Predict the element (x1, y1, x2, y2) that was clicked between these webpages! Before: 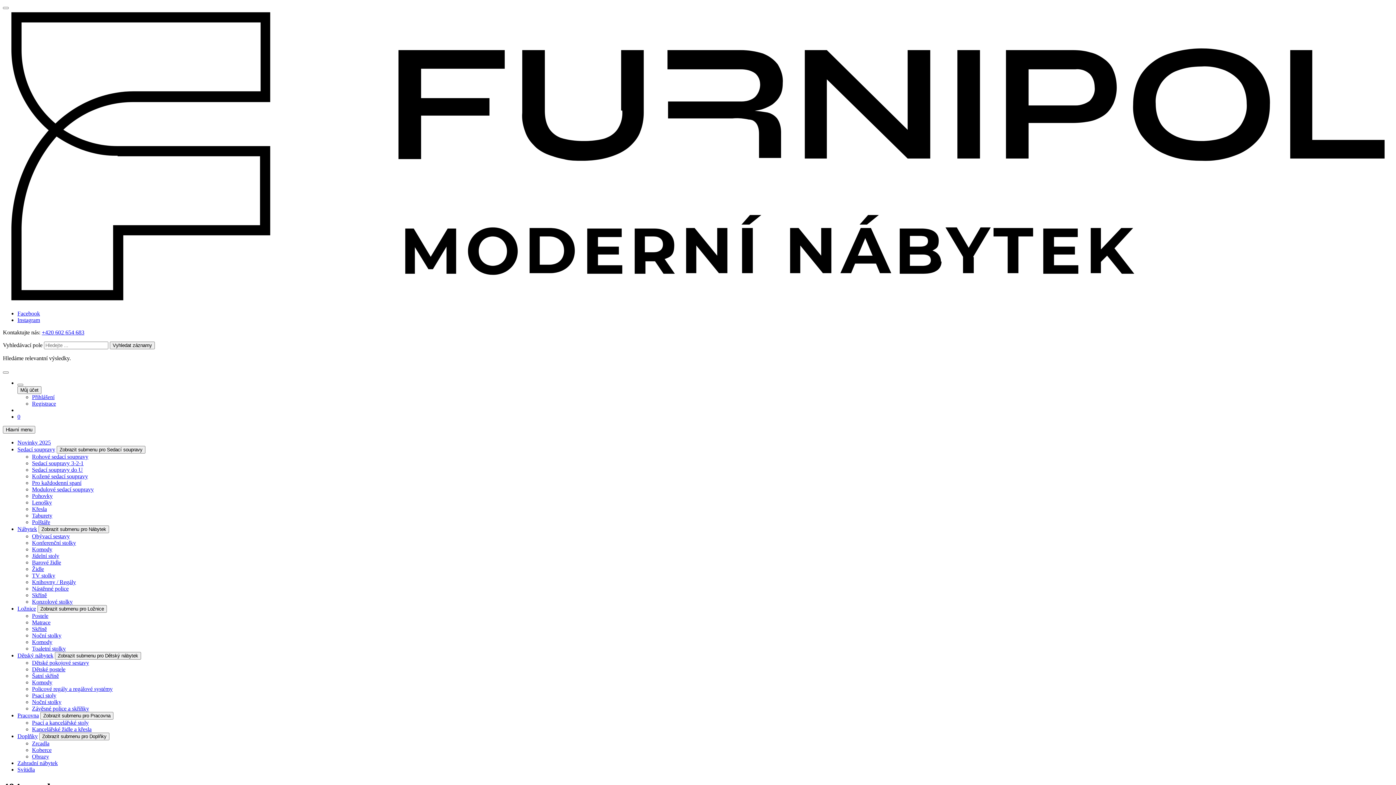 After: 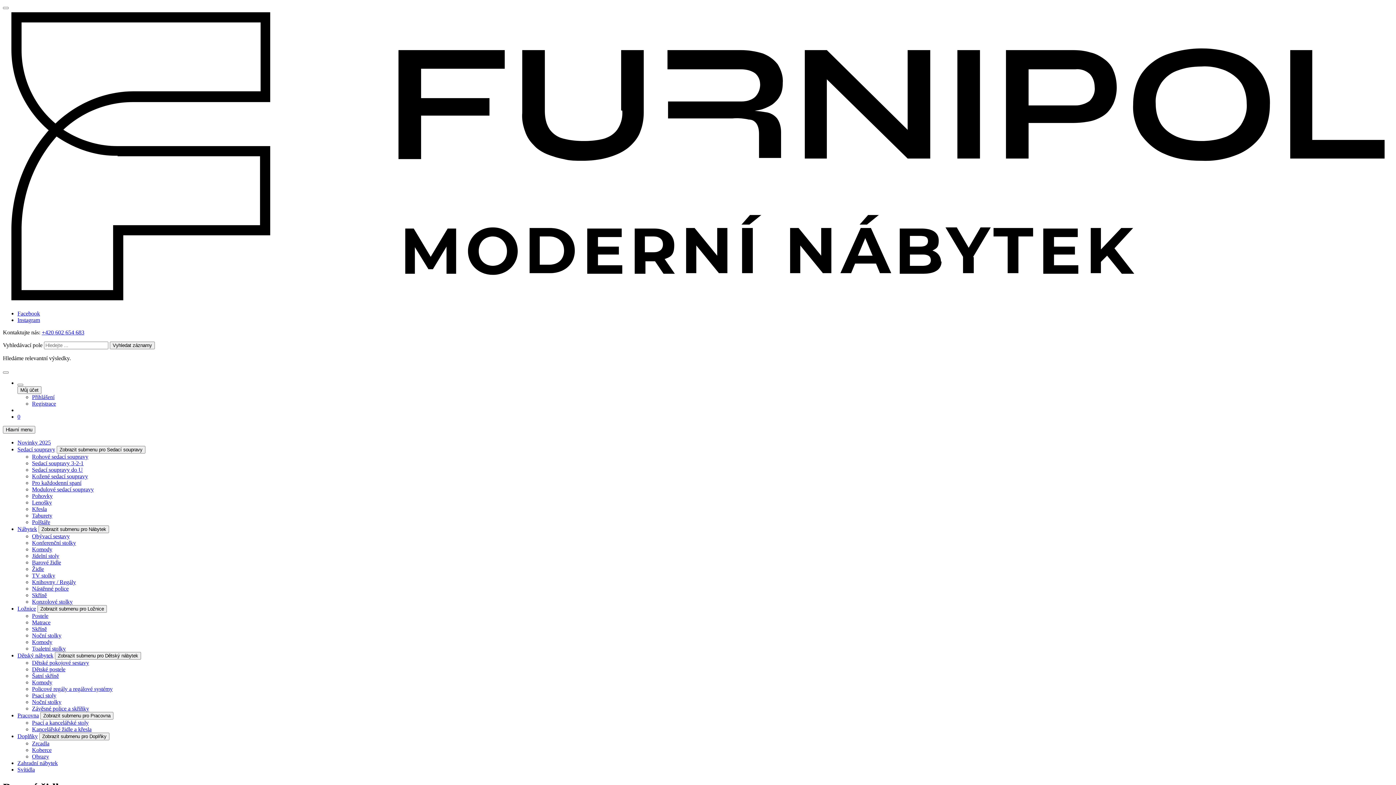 Action: bbox: (32, 559, 61, 565) label: Barové židle